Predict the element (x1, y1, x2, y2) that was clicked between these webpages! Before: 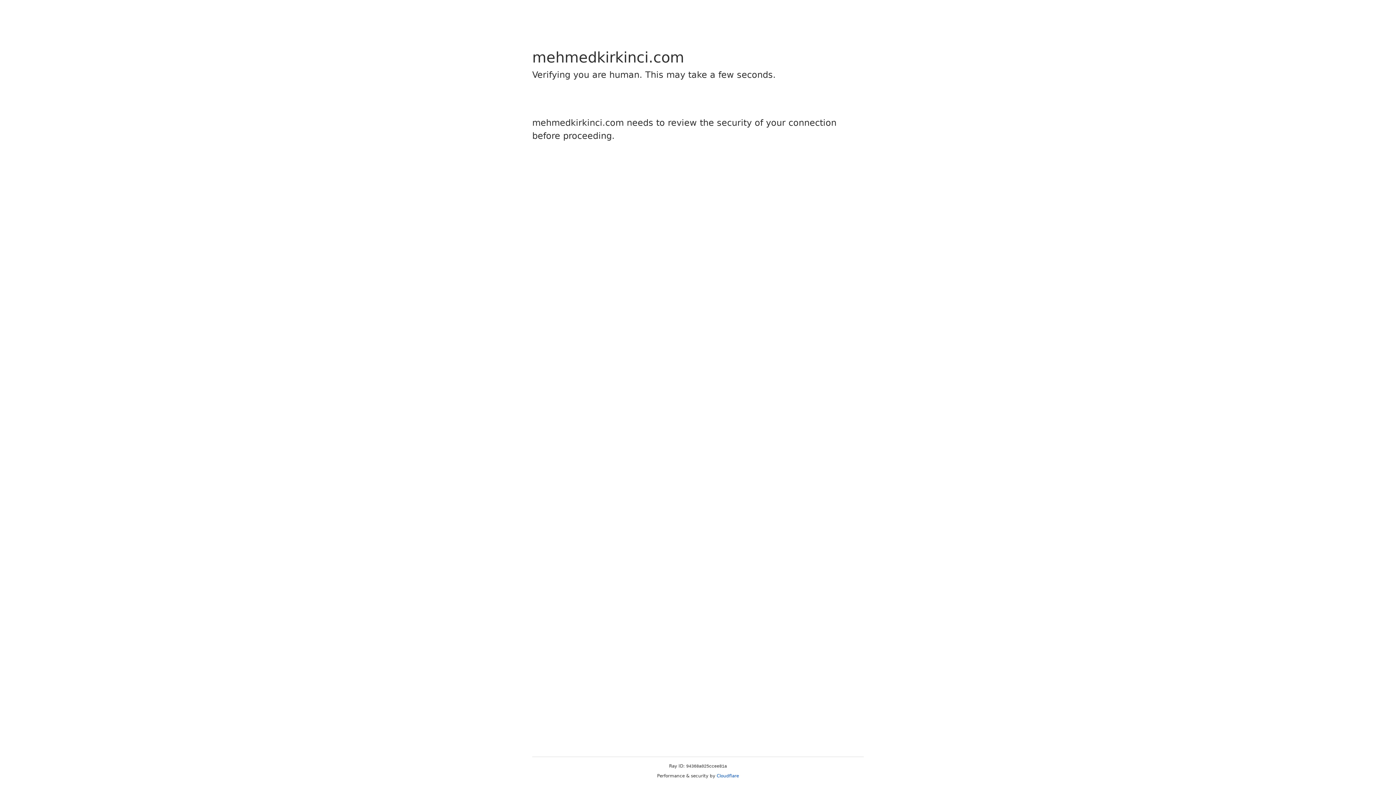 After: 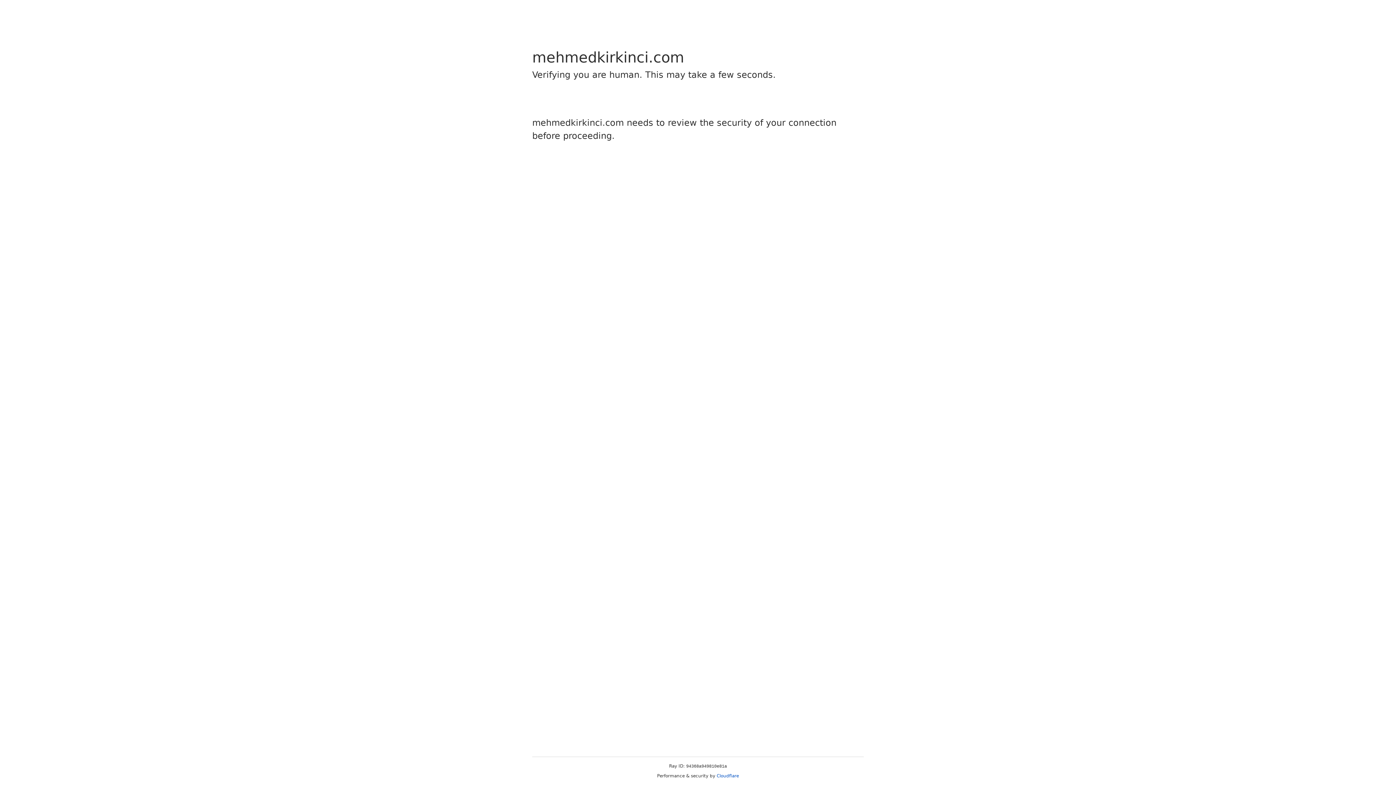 Action: label: Cloudflare bbox: (716, 773, 739, 778)